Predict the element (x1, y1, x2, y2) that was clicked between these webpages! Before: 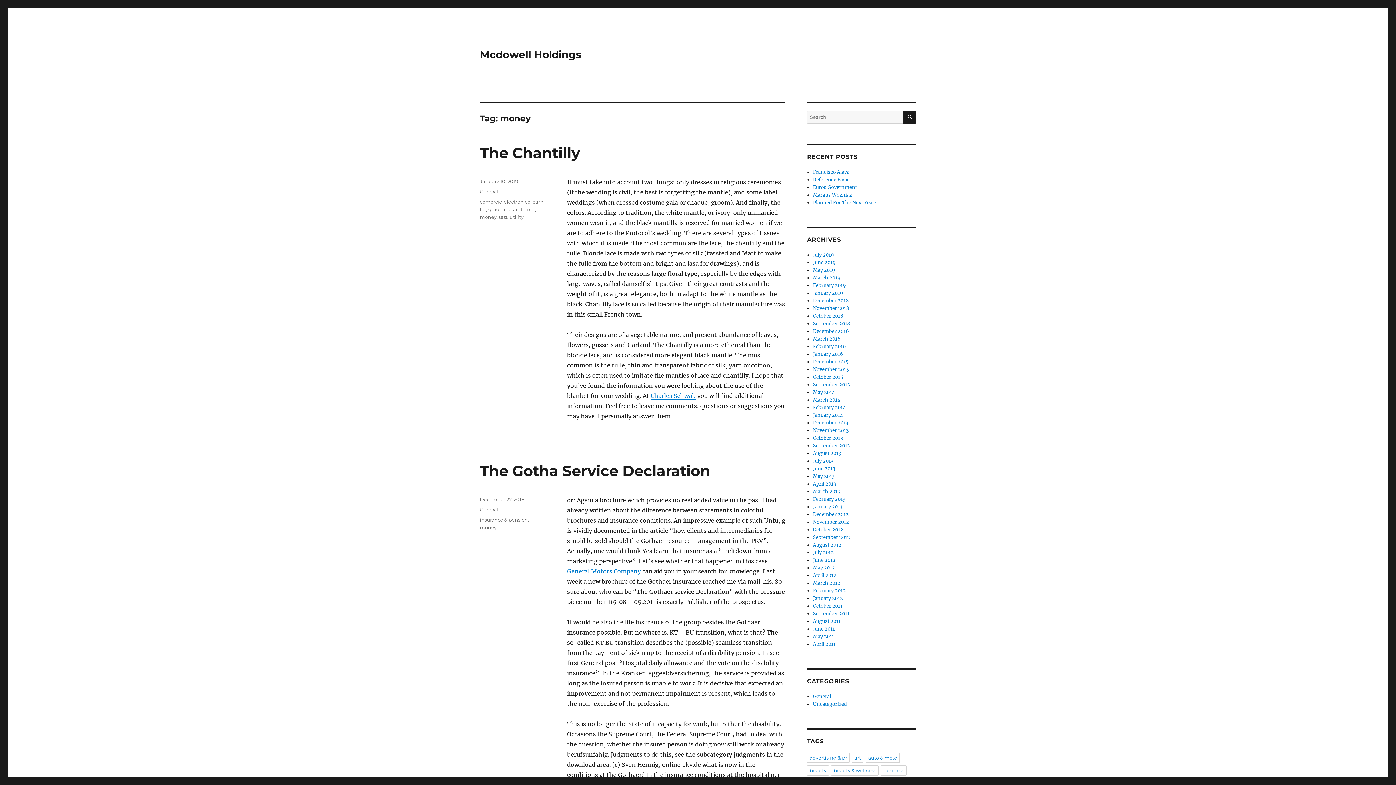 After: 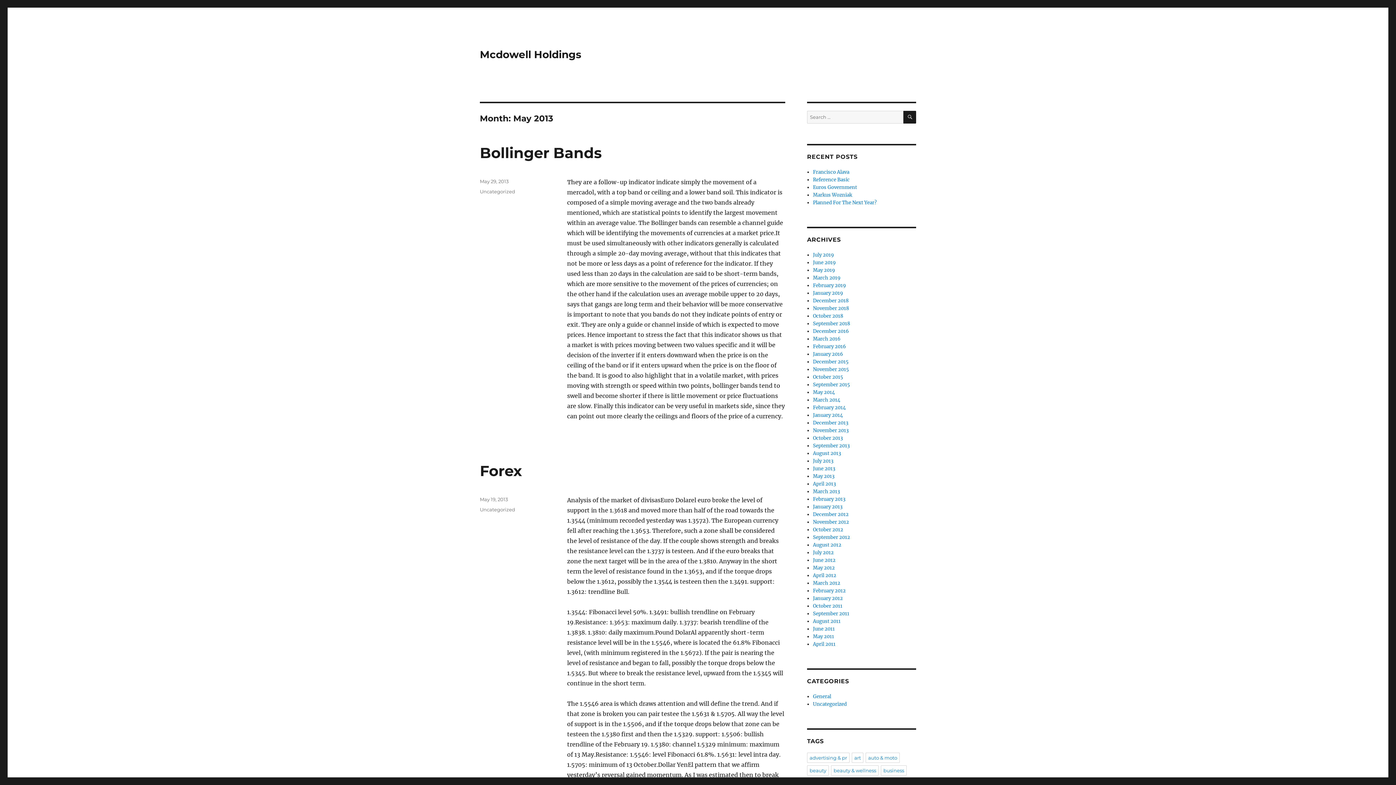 Action: bbox: (813, 473, 834, 479) label: May 2013